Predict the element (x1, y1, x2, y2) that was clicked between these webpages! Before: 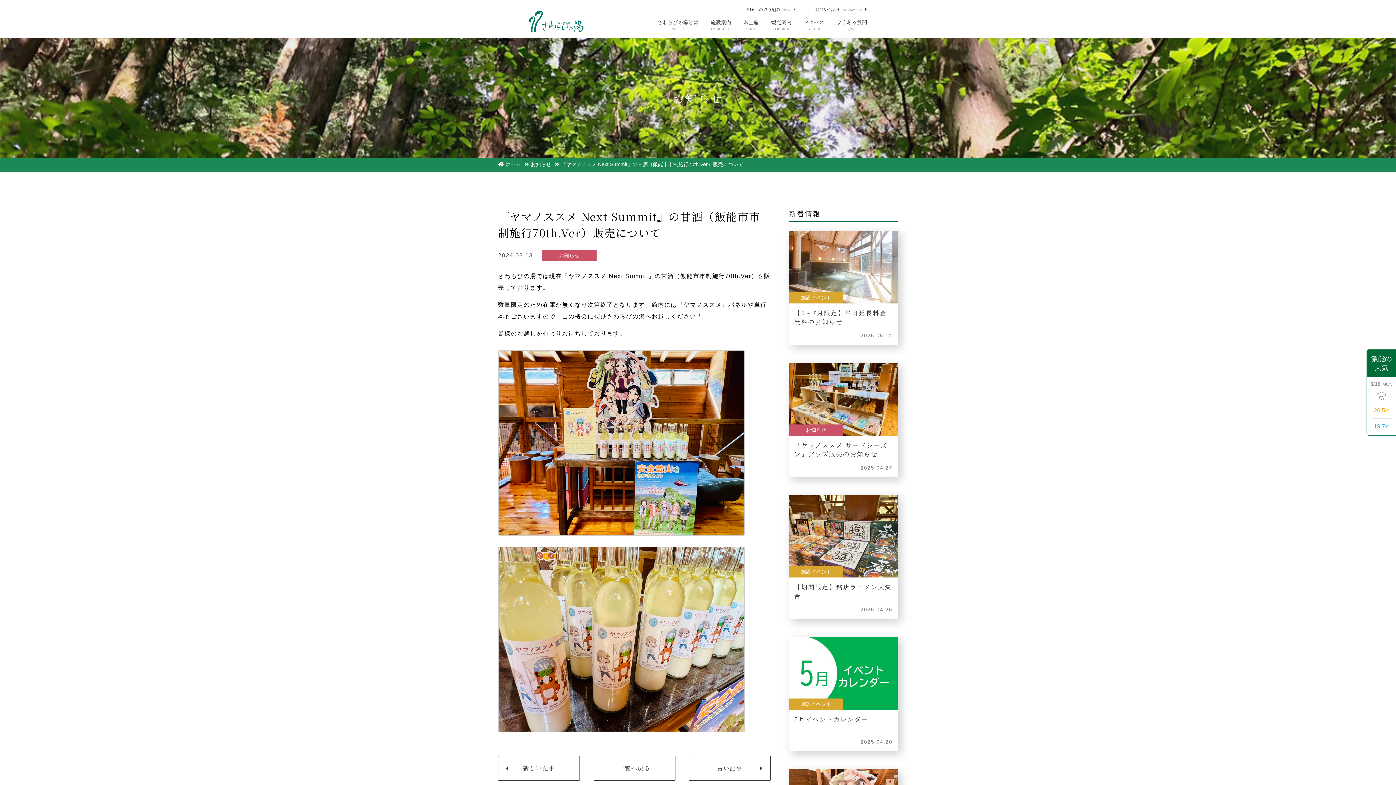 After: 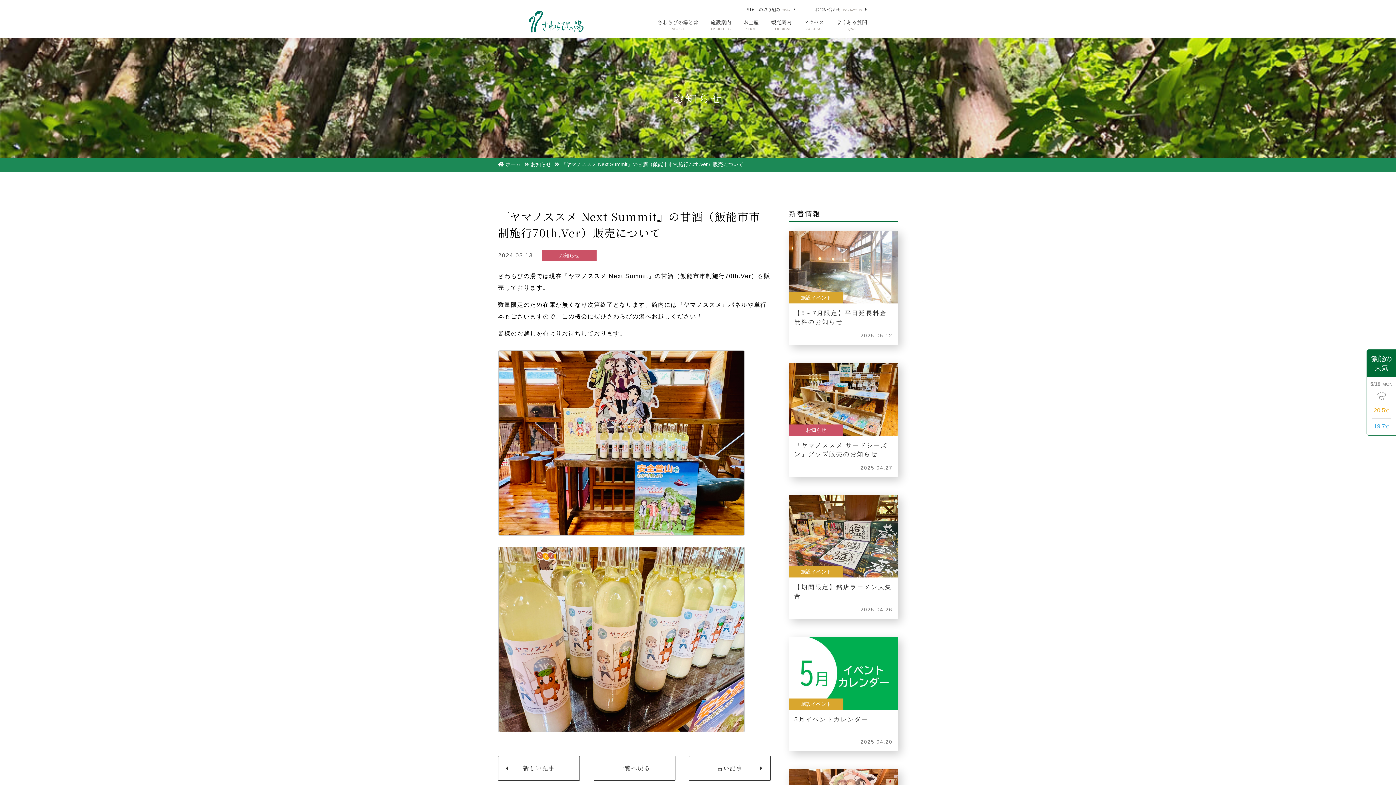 Action: bbox: (561, 161, 747, 166) label: 『ヤマノススメ Next Summit』の甘酒（飯能市市制施行70th.Ver）販売について